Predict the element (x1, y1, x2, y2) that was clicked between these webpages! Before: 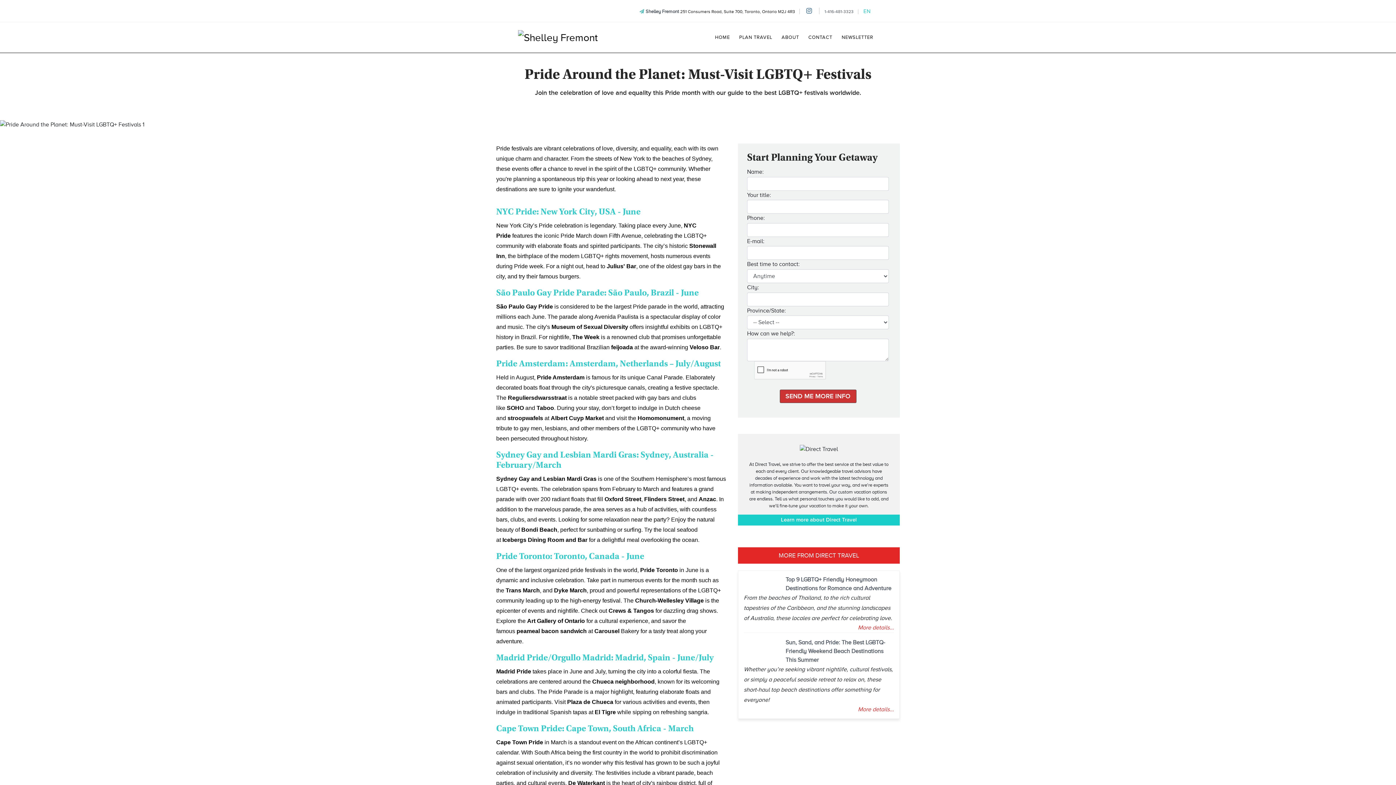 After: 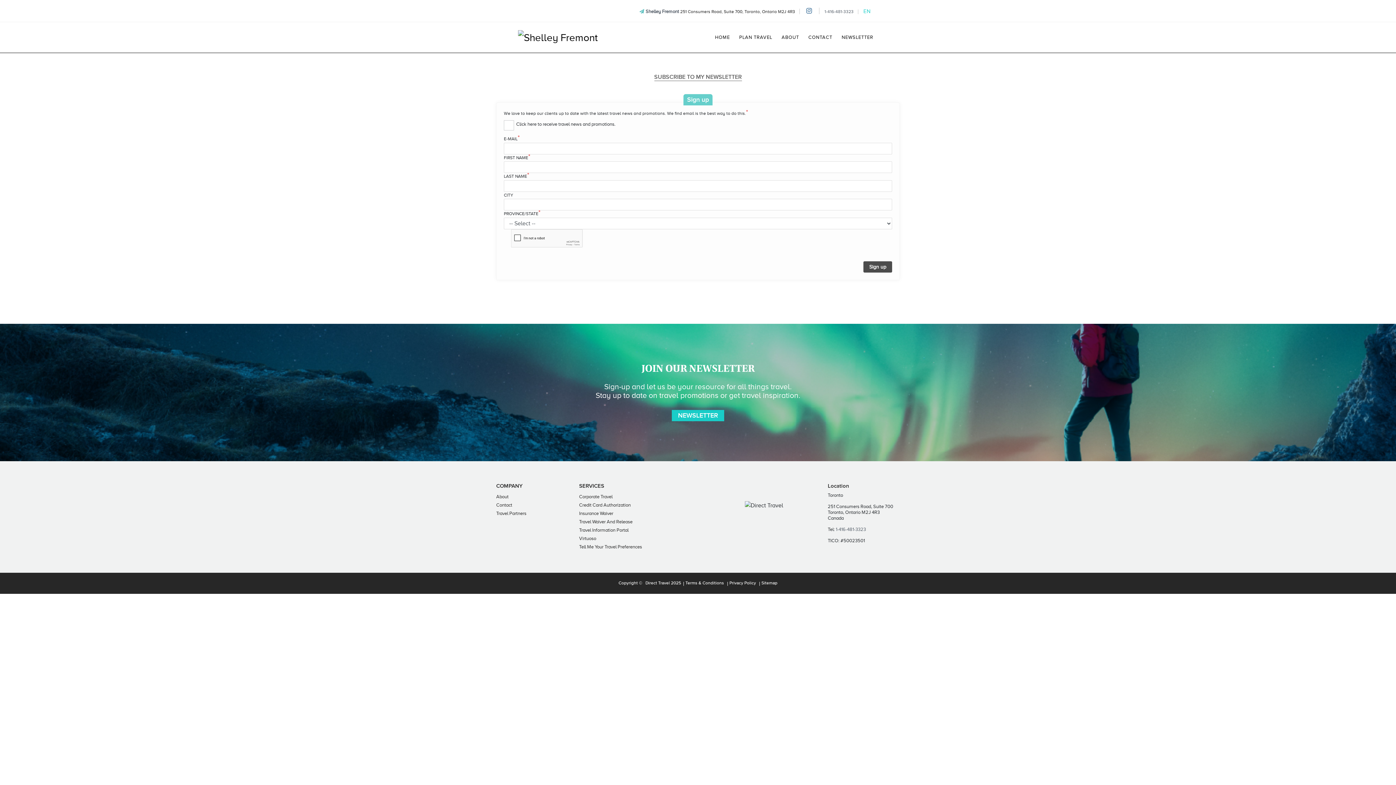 Action: label: NEWSLETTER bbox: (837, 28, 878, 46)